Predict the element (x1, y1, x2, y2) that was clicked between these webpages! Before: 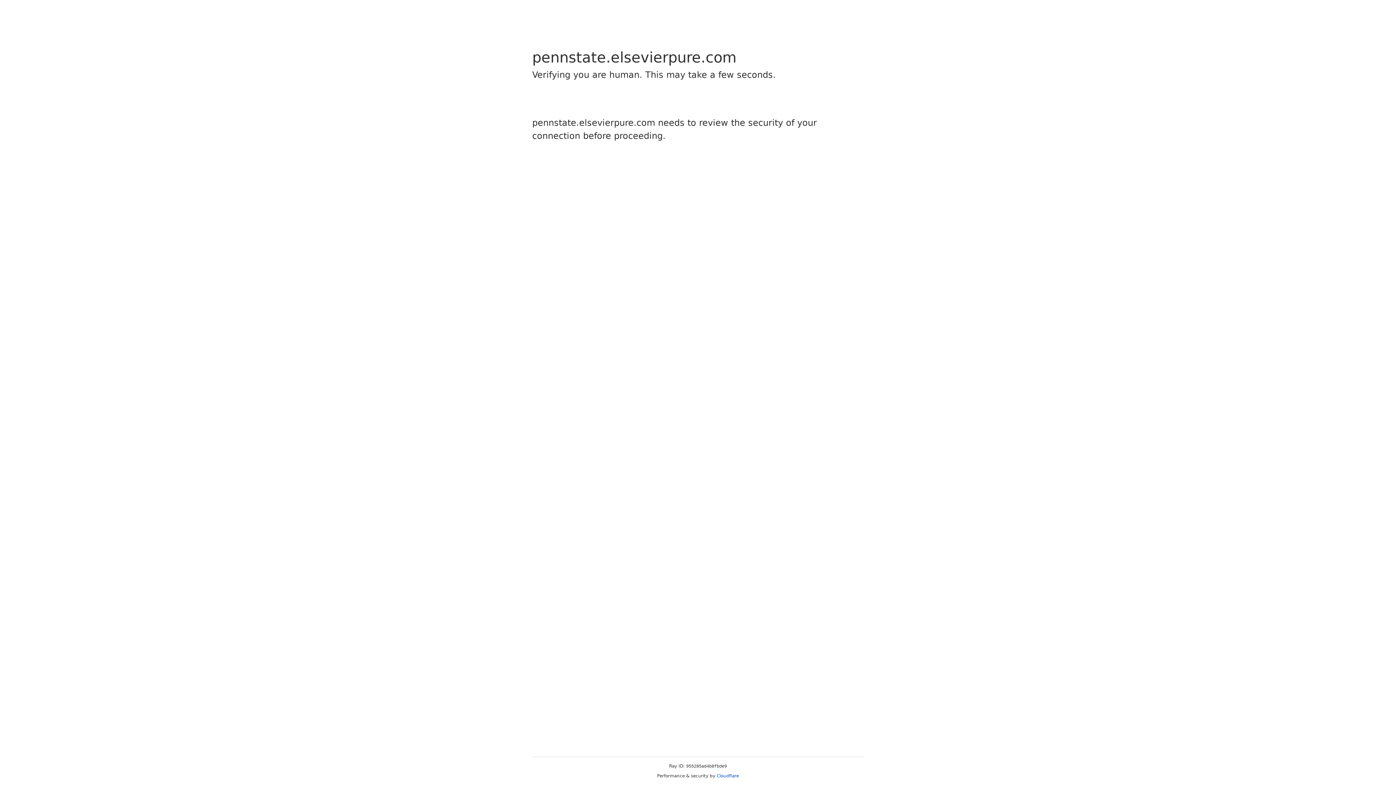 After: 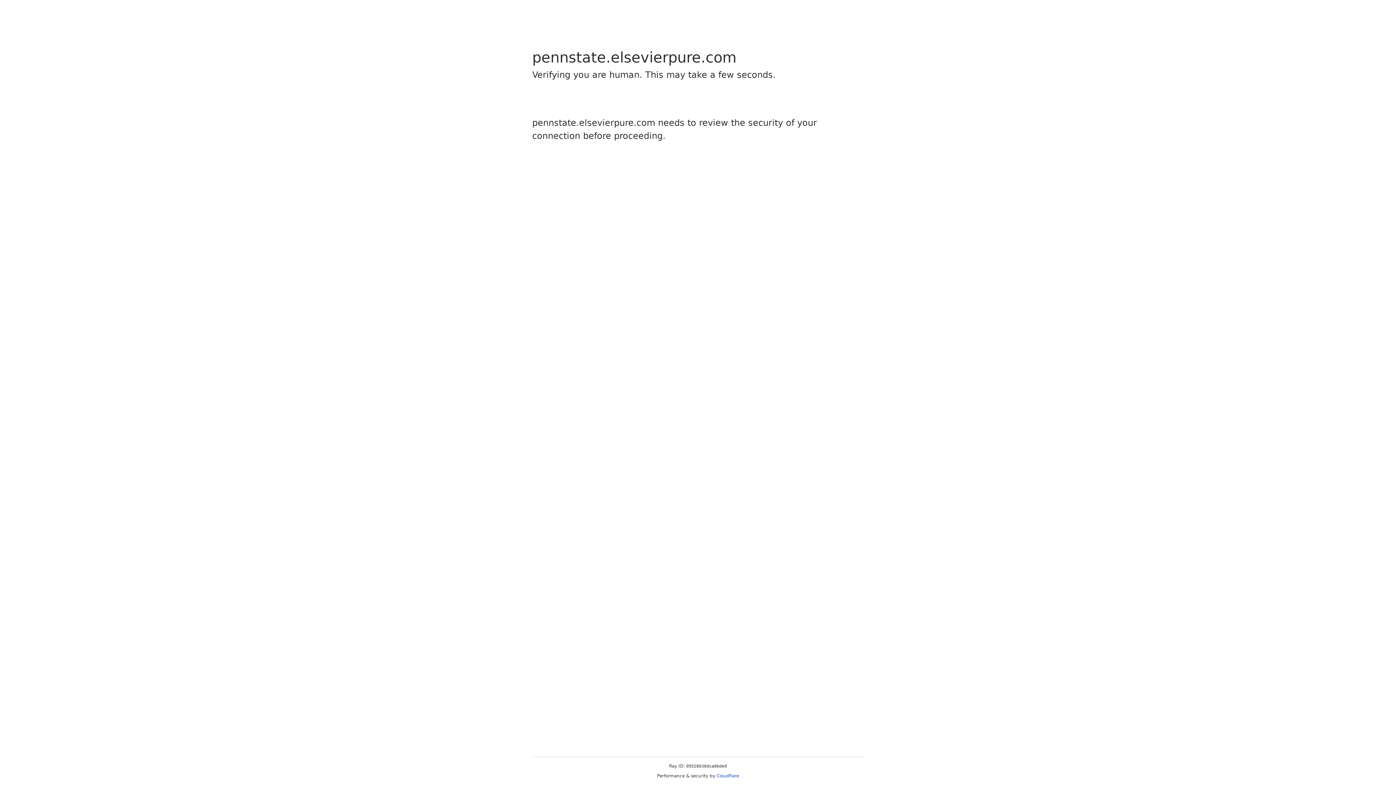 Action: bbox: (716, 773, 739, 778) label: Cloudflare